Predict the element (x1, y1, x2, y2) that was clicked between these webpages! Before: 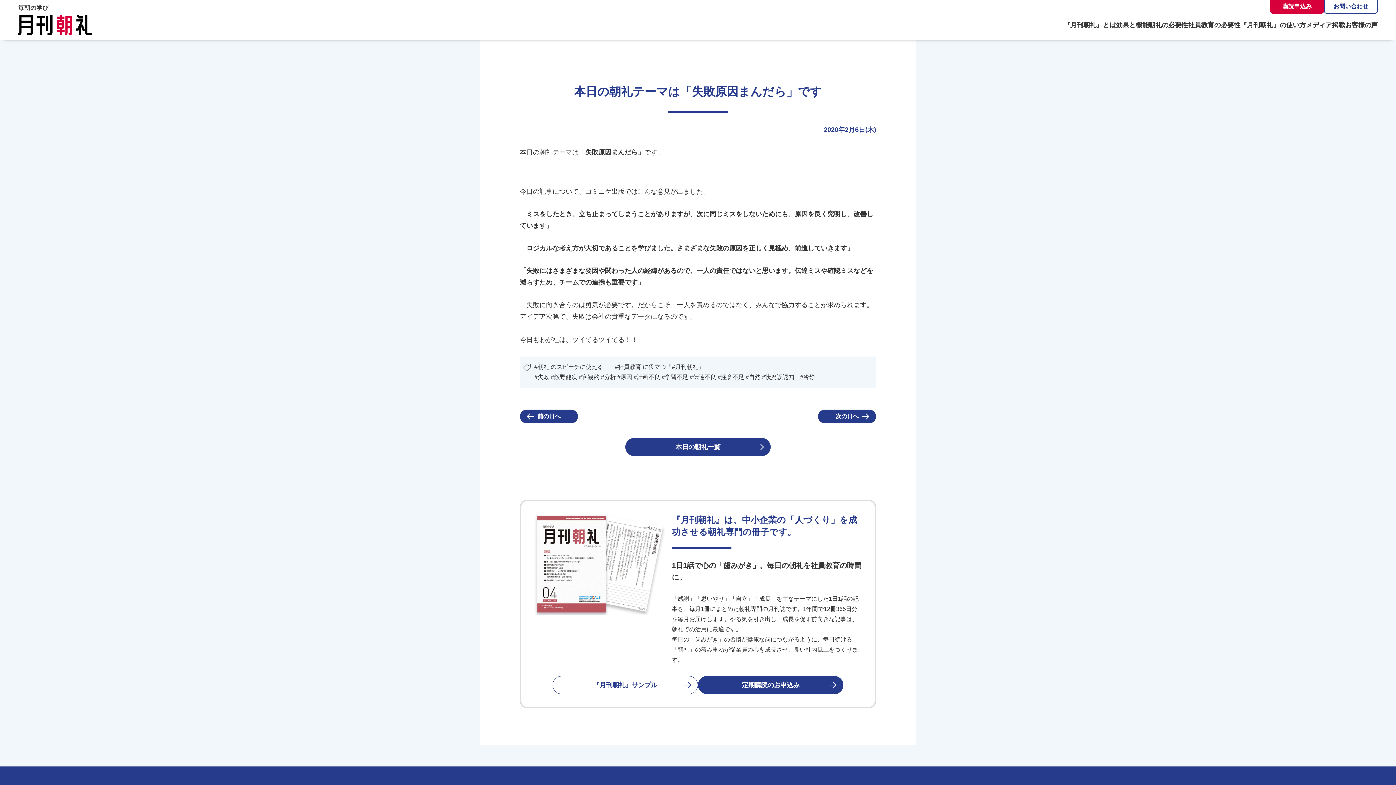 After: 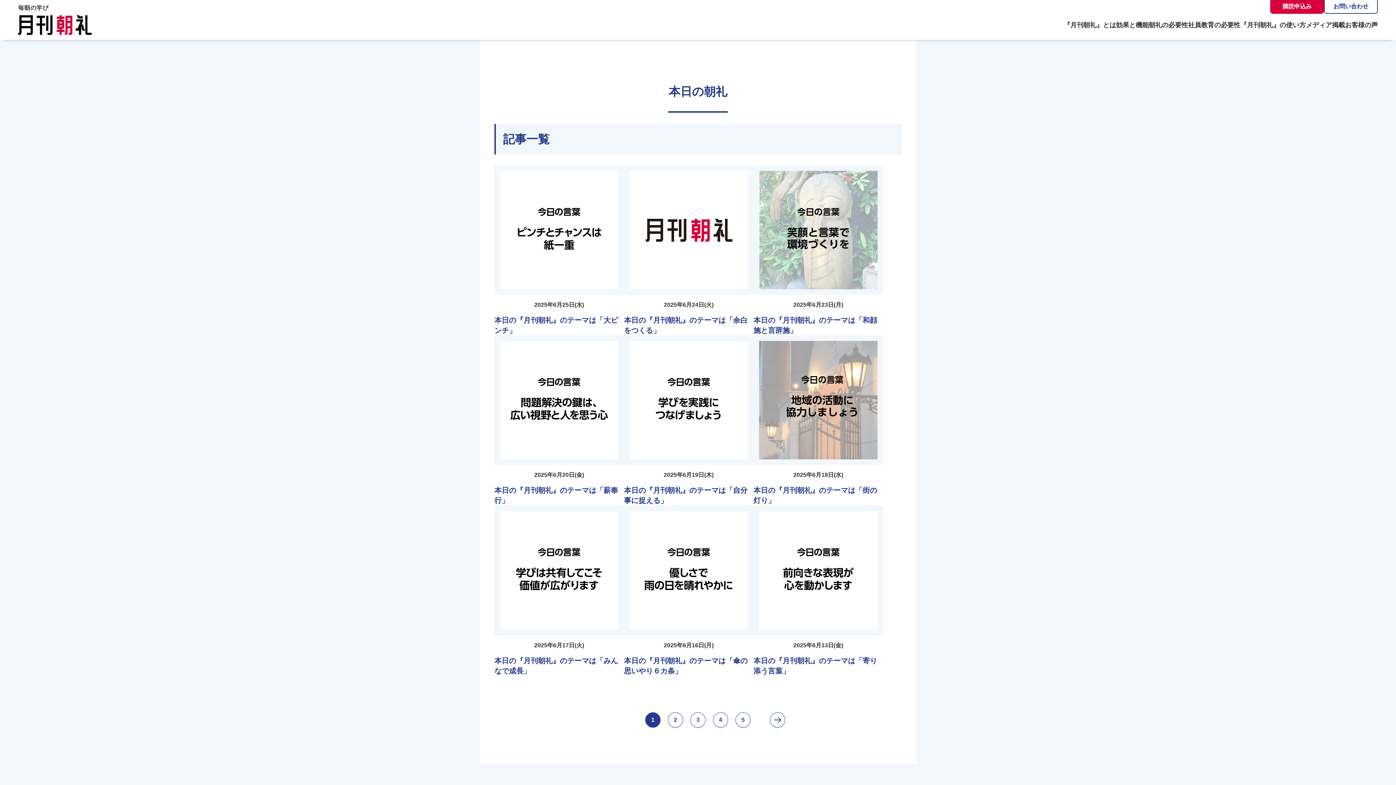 Action: label: 本日の朝礼一覧 bbox: (625, 438, 770, 456)